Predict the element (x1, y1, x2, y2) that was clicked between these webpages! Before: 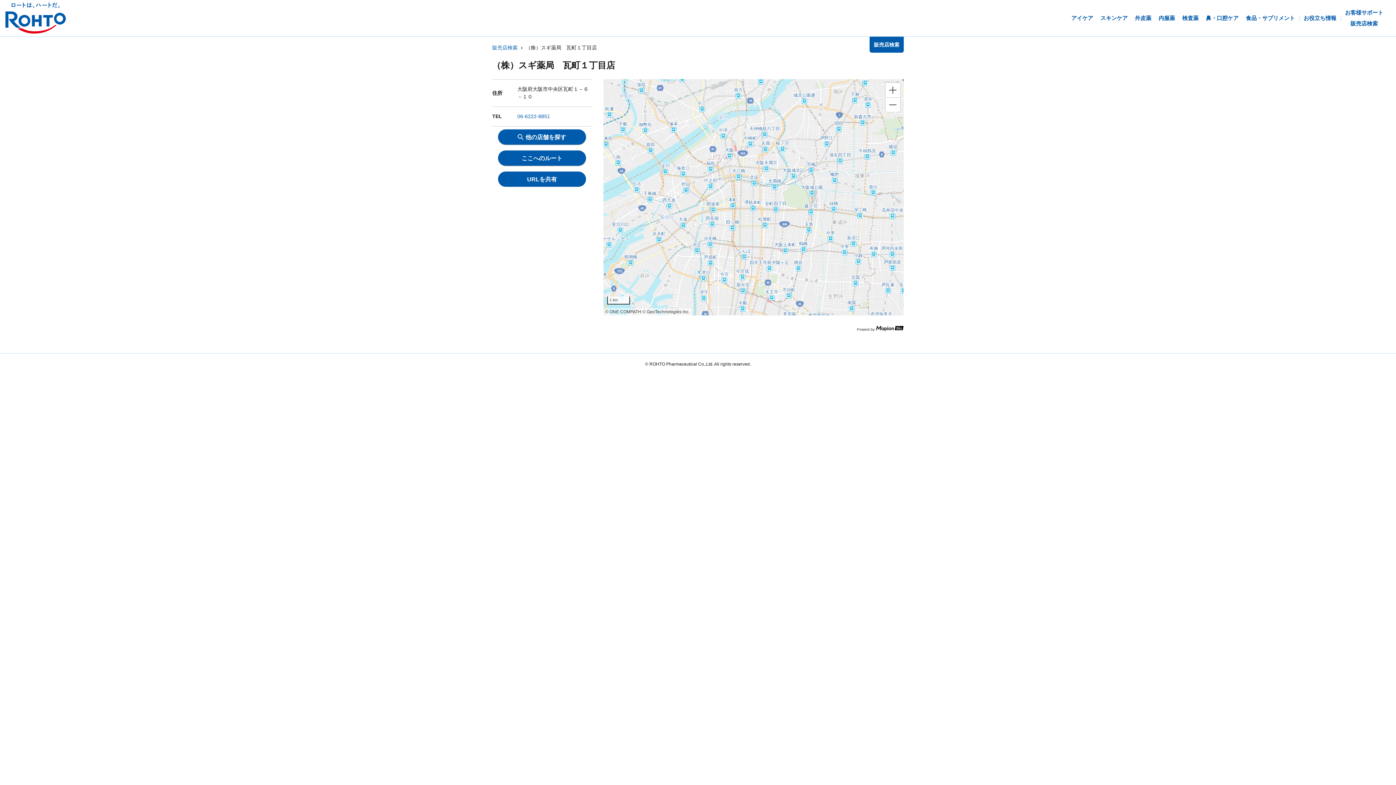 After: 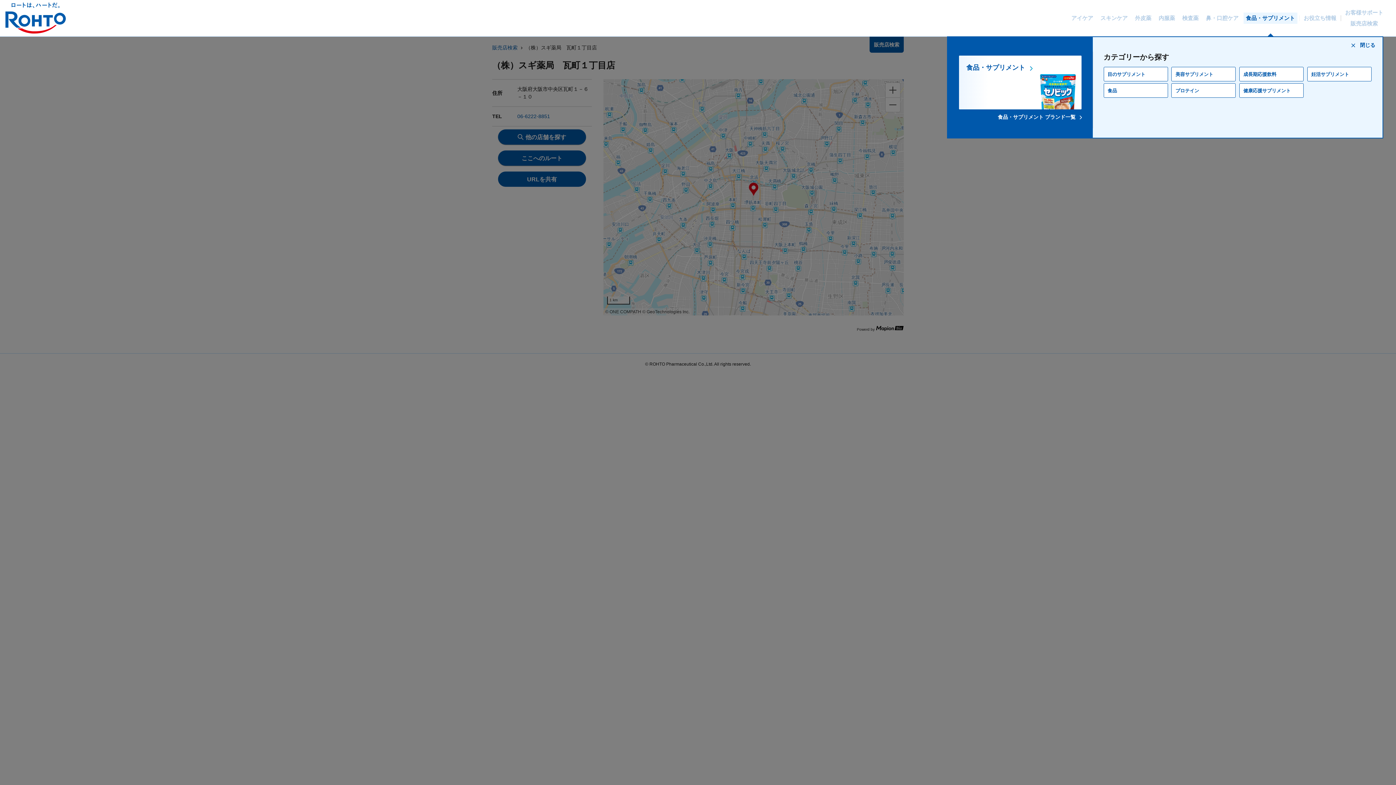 Action: bbox: (1246, 2, 1295, 34) label: 食品・サプリメント